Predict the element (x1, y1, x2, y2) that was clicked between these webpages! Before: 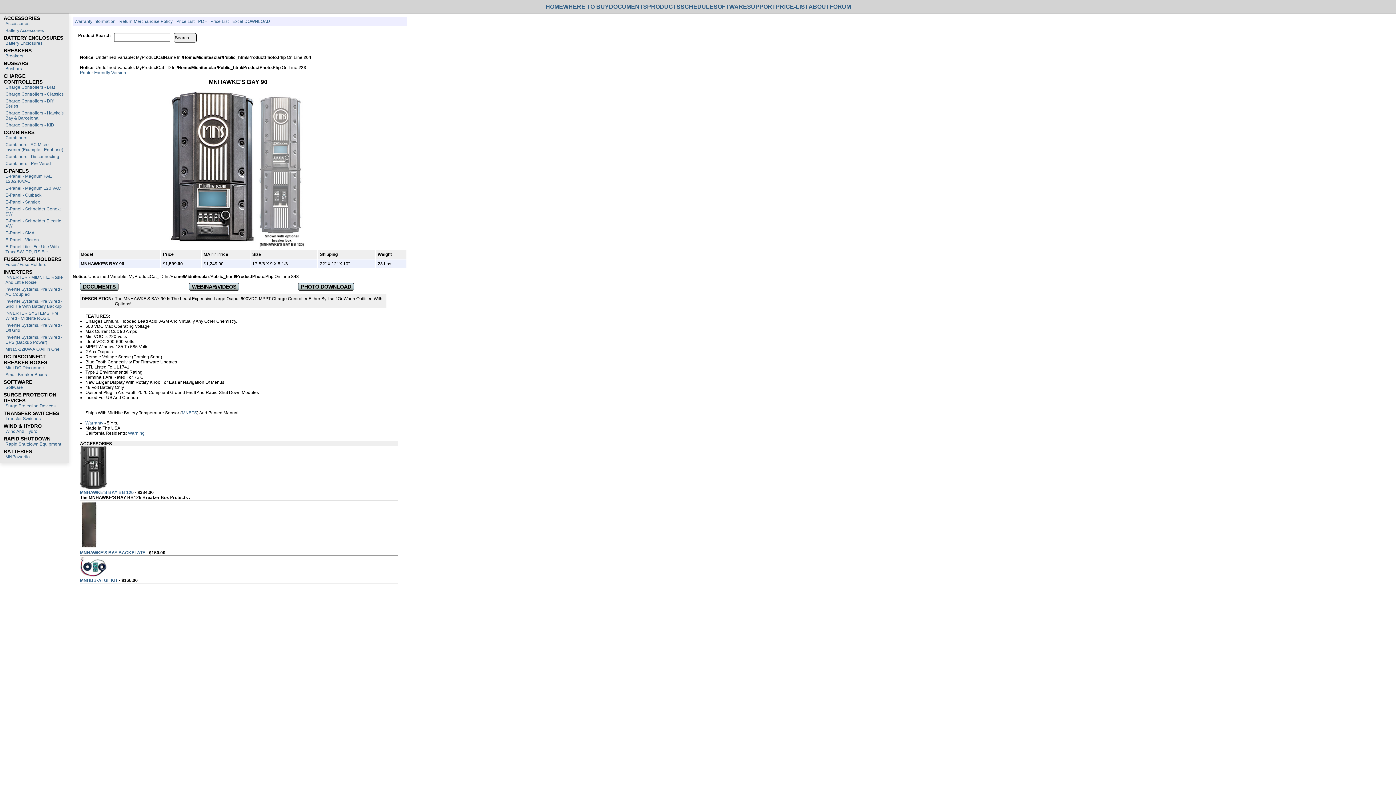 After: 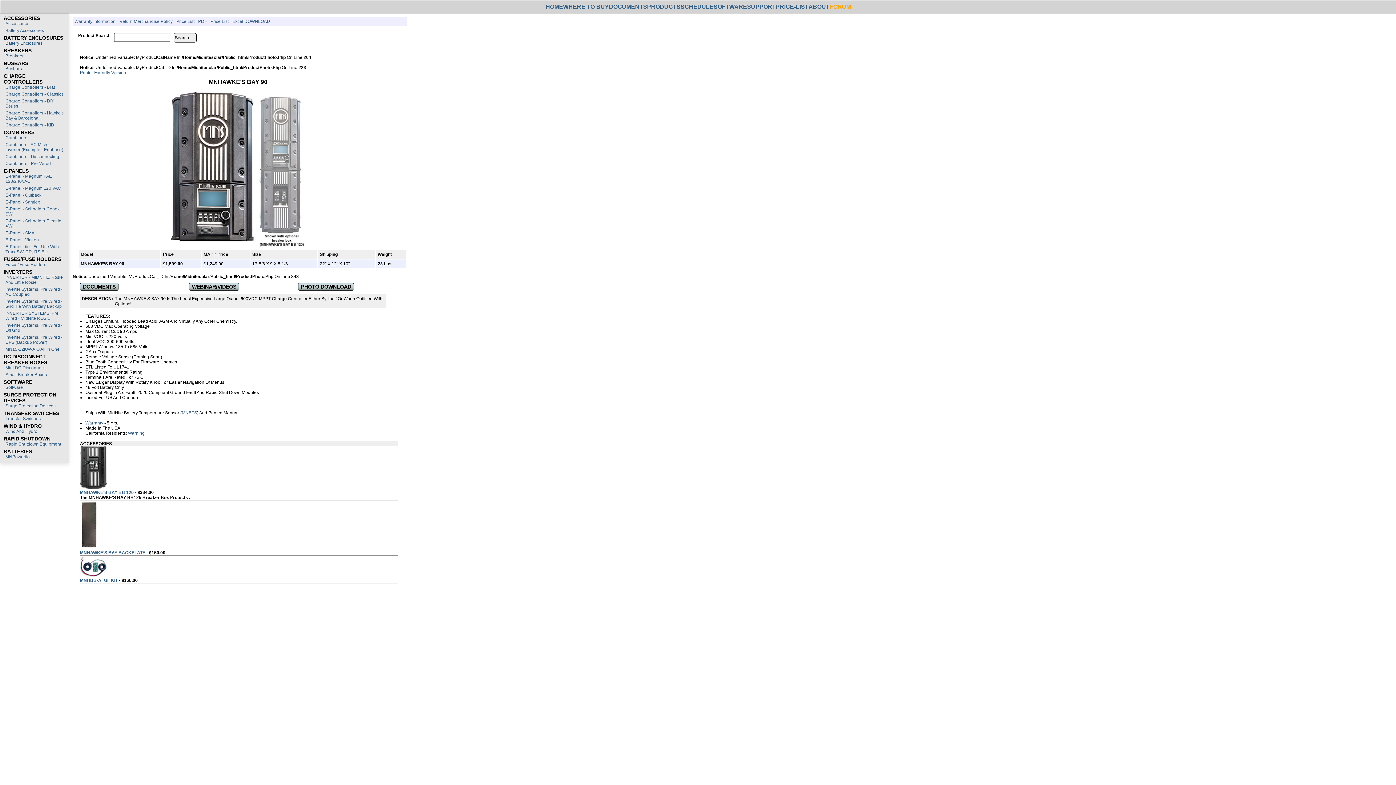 Action: label: FORUM bbox: (829, 3, 851, 9)